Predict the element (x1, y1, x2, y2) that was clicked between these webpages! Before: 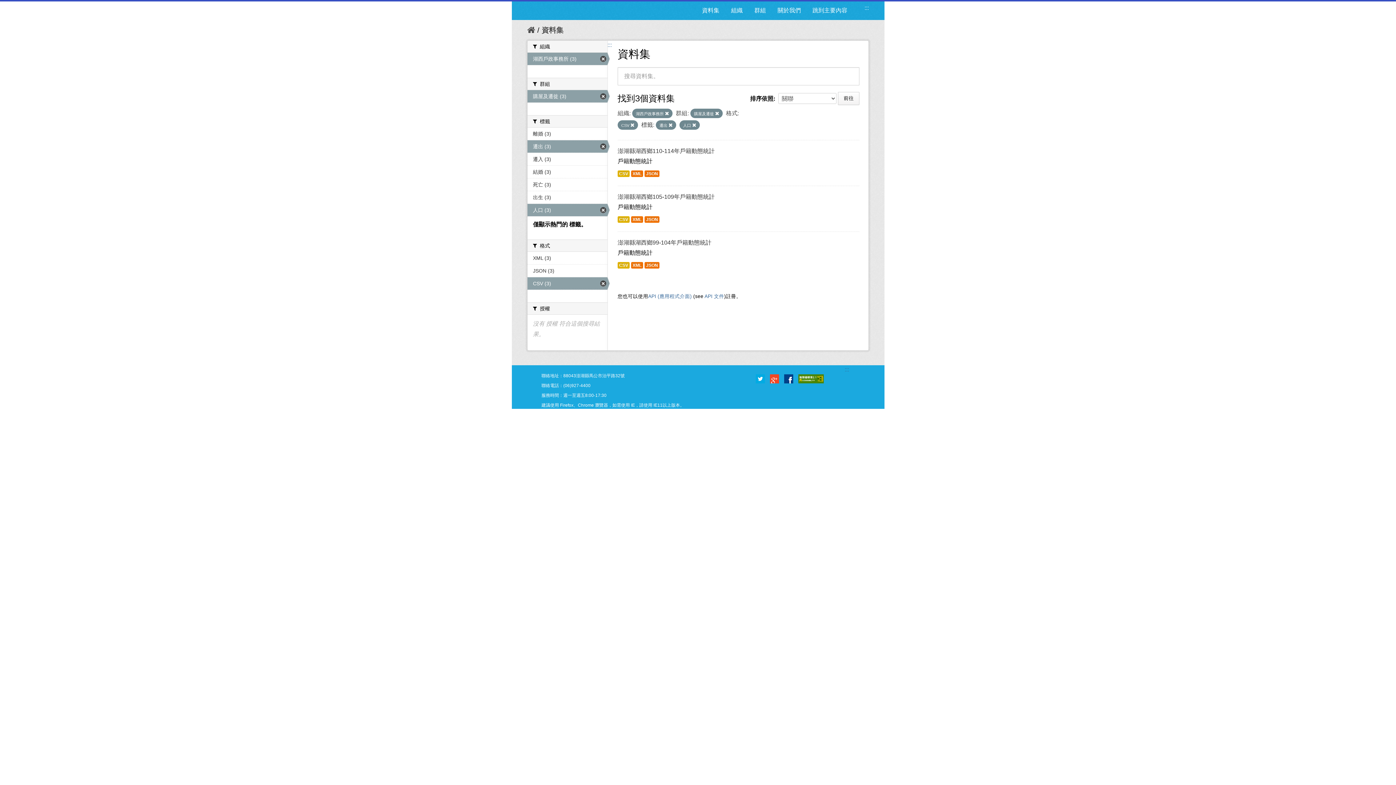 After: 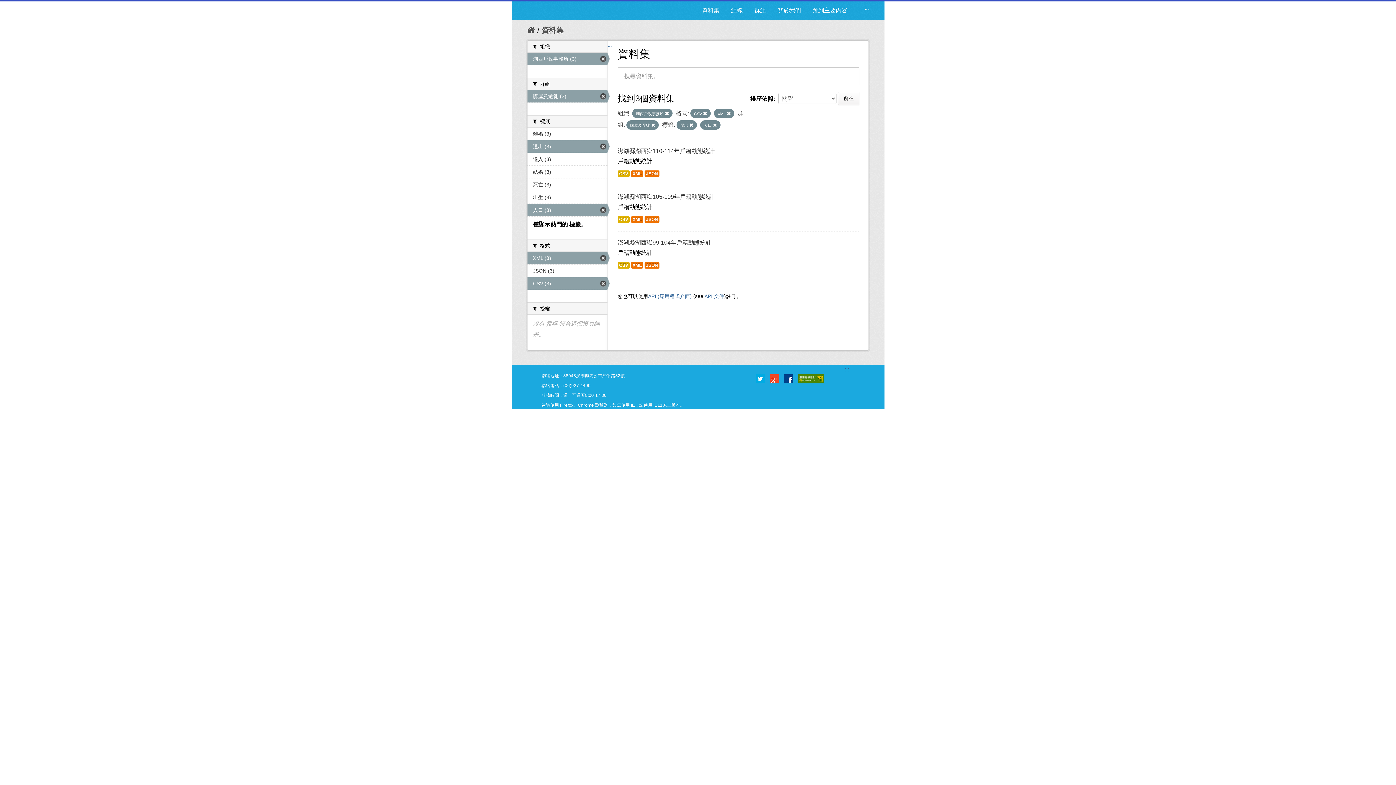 Action: bbox: (527, 252, 607, 264) label: XML (3)